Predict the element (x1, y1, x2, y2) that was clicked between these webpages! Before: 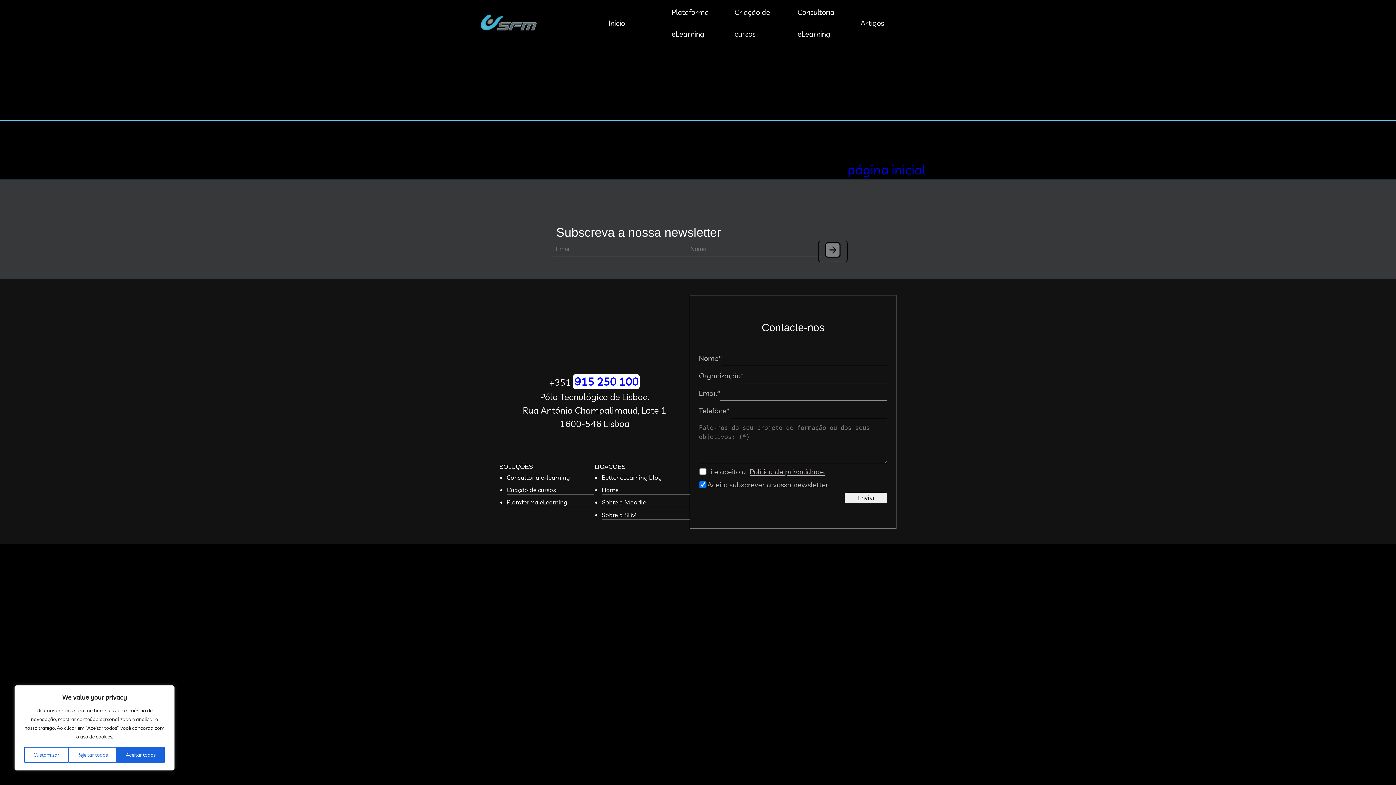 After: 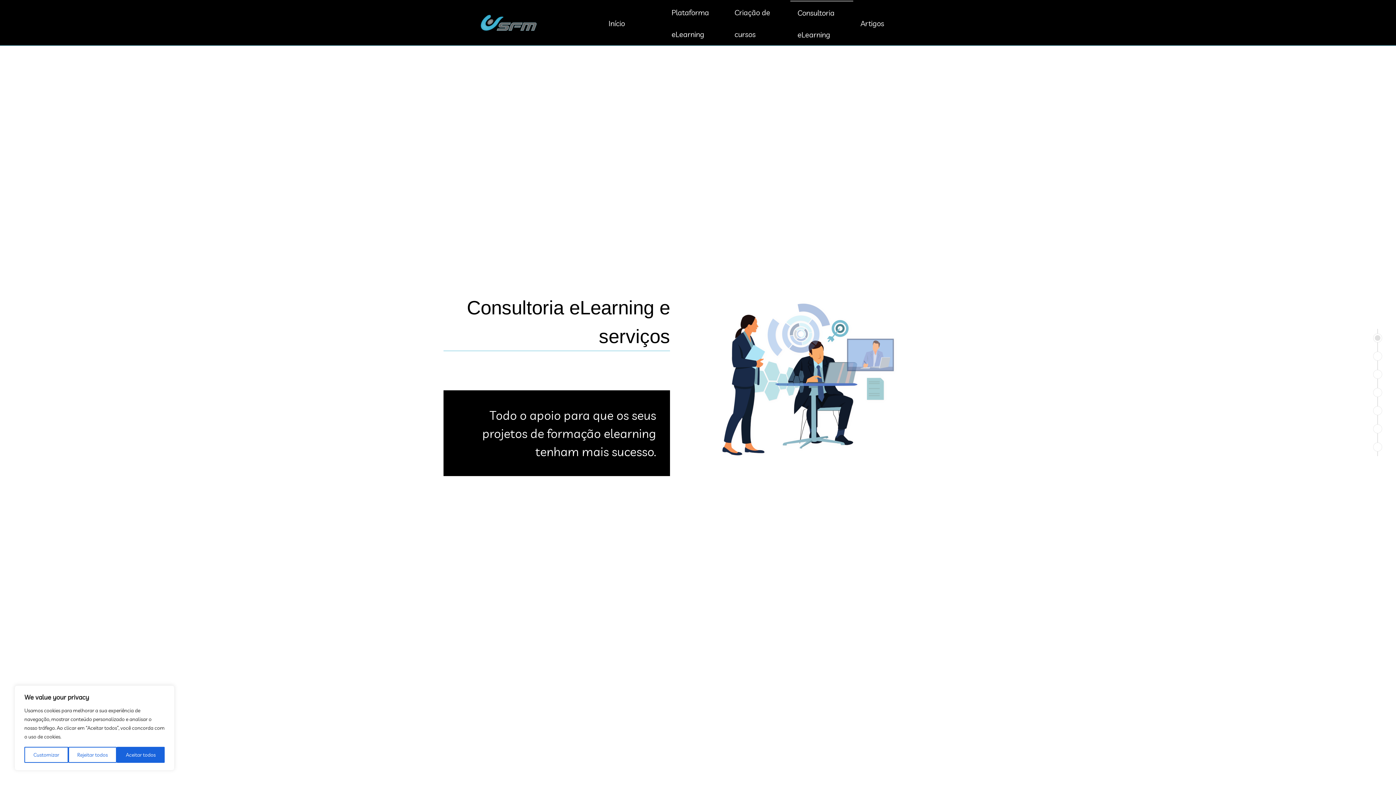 Action: bbox: (506, 473, 570, 481) label: Consultoria e-learning